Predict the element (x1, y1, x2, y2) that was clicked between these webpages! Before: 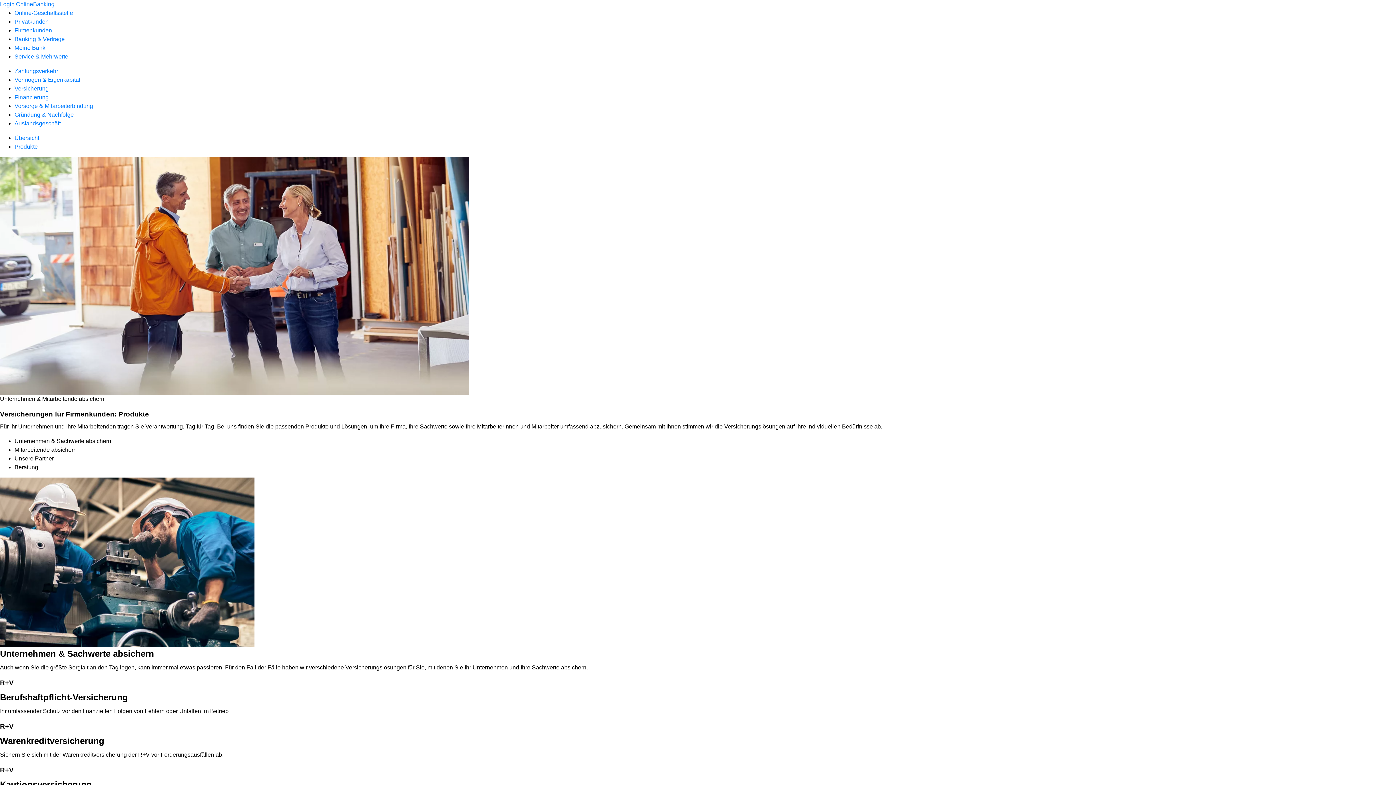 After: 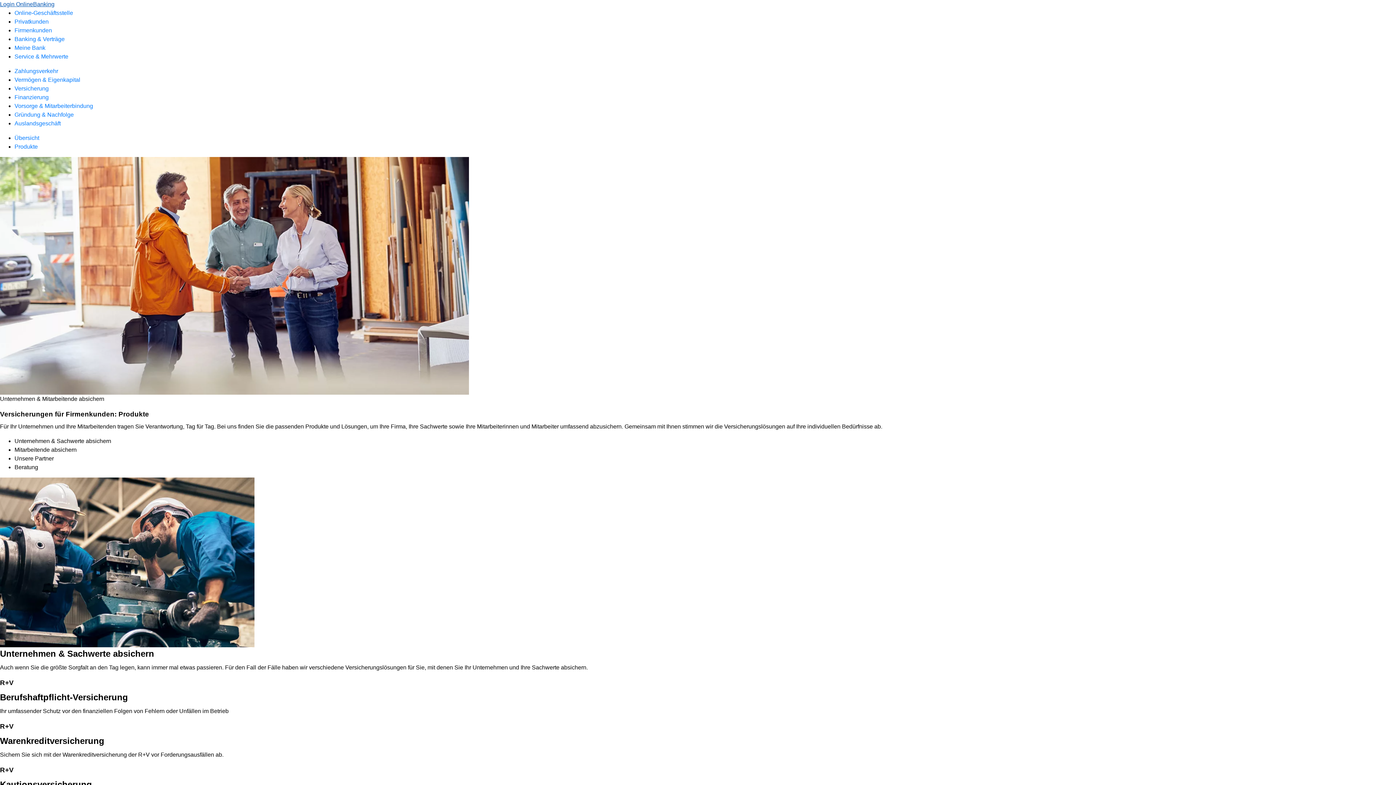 Action: bbox: (0, 1, 54, 7) label: Login OnlineBanking